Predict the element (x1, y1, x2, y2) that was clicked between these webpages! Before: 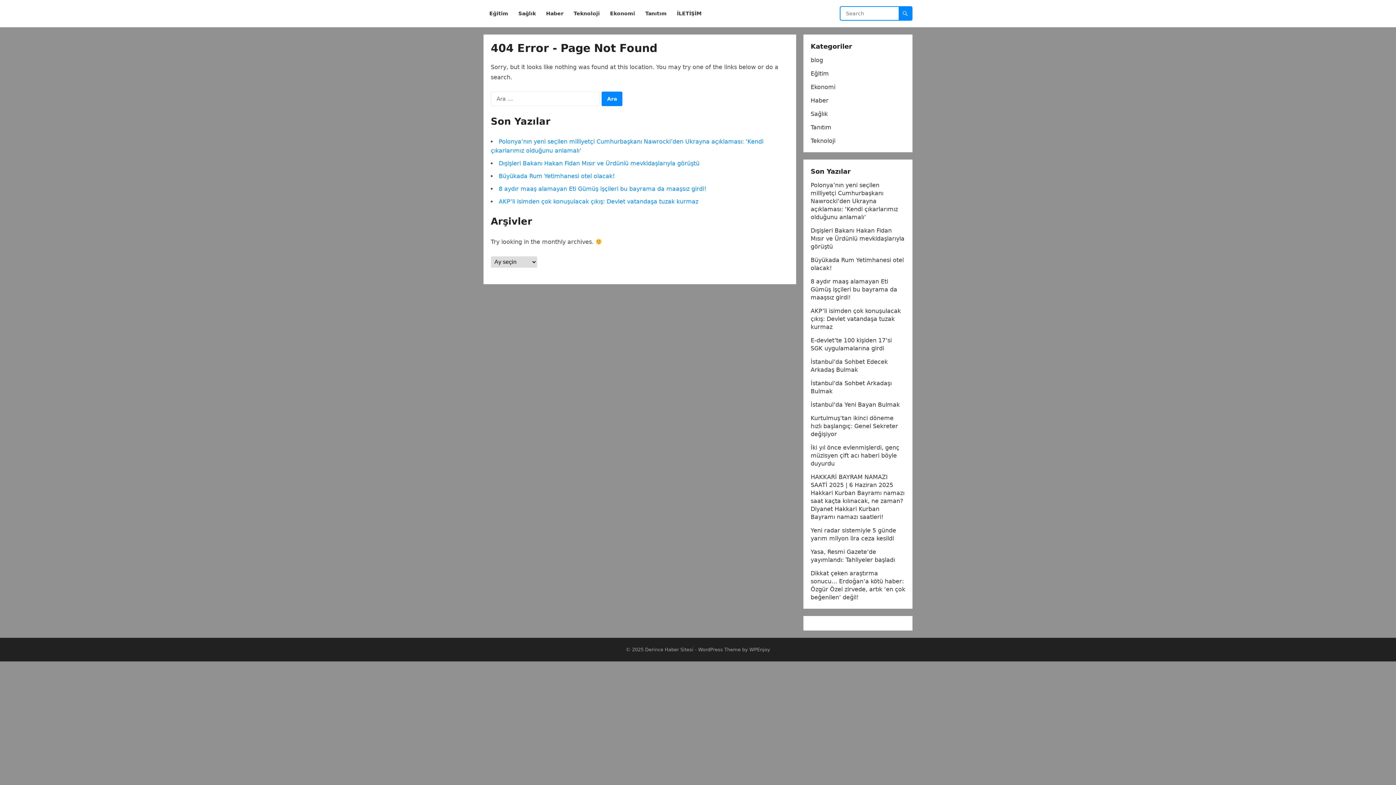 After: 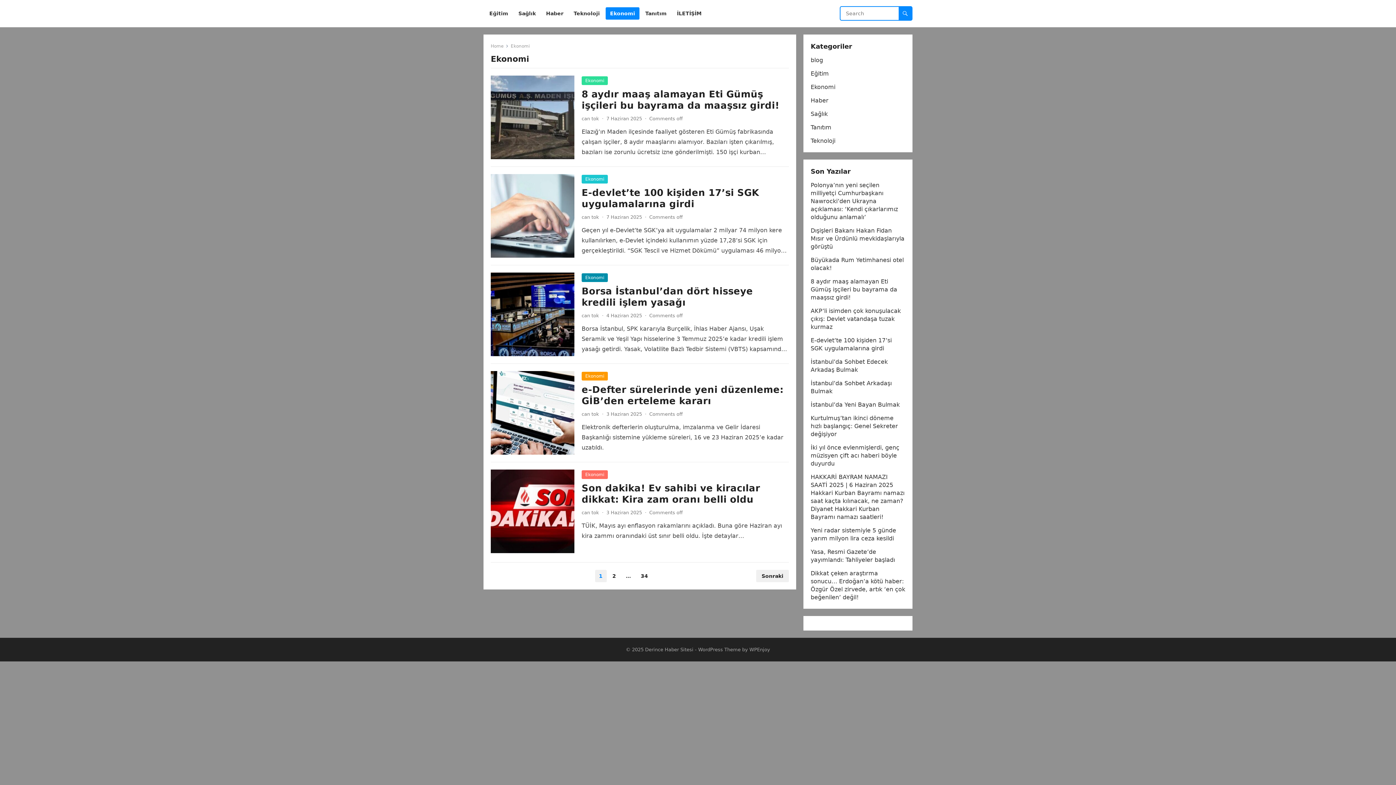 Action: bbox: (605, 0, 639, 27) label: Ekonomi